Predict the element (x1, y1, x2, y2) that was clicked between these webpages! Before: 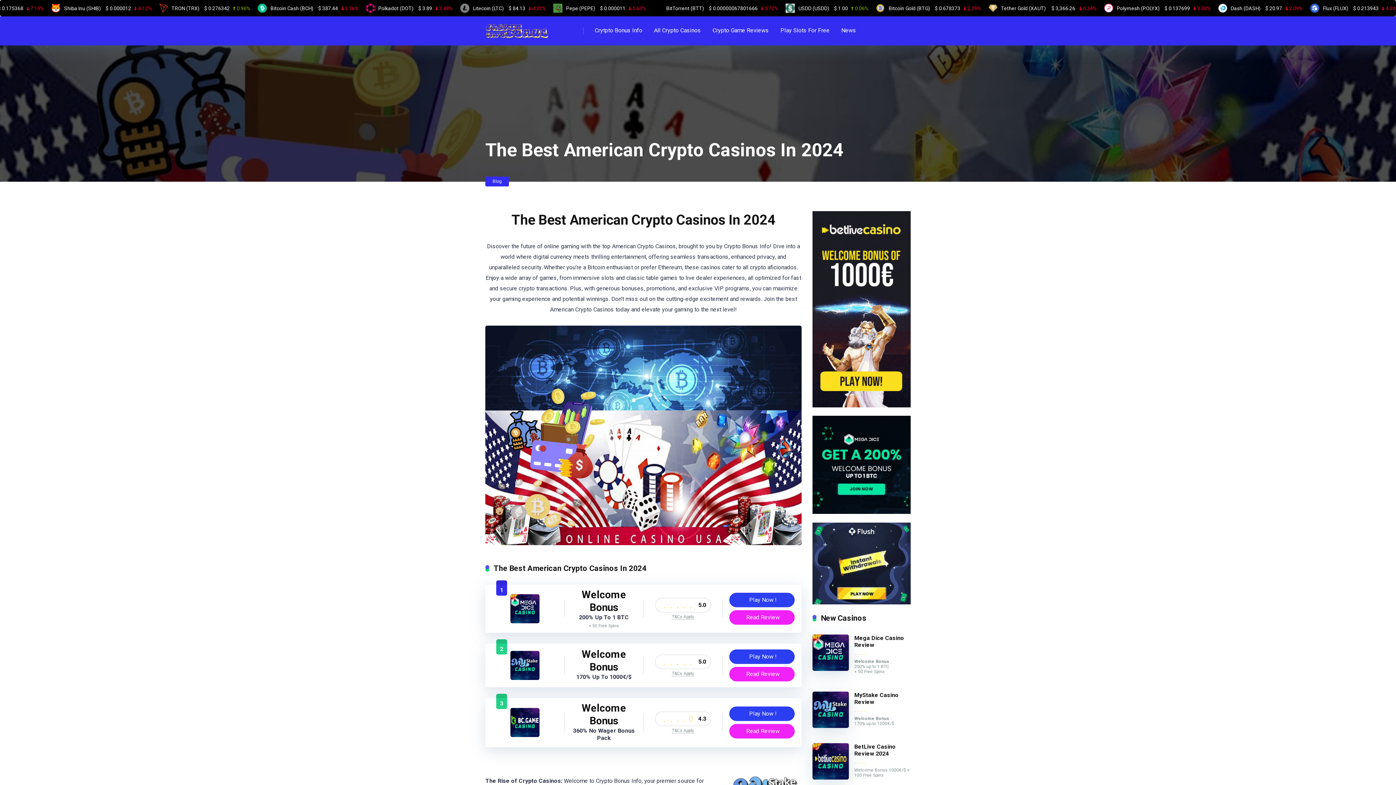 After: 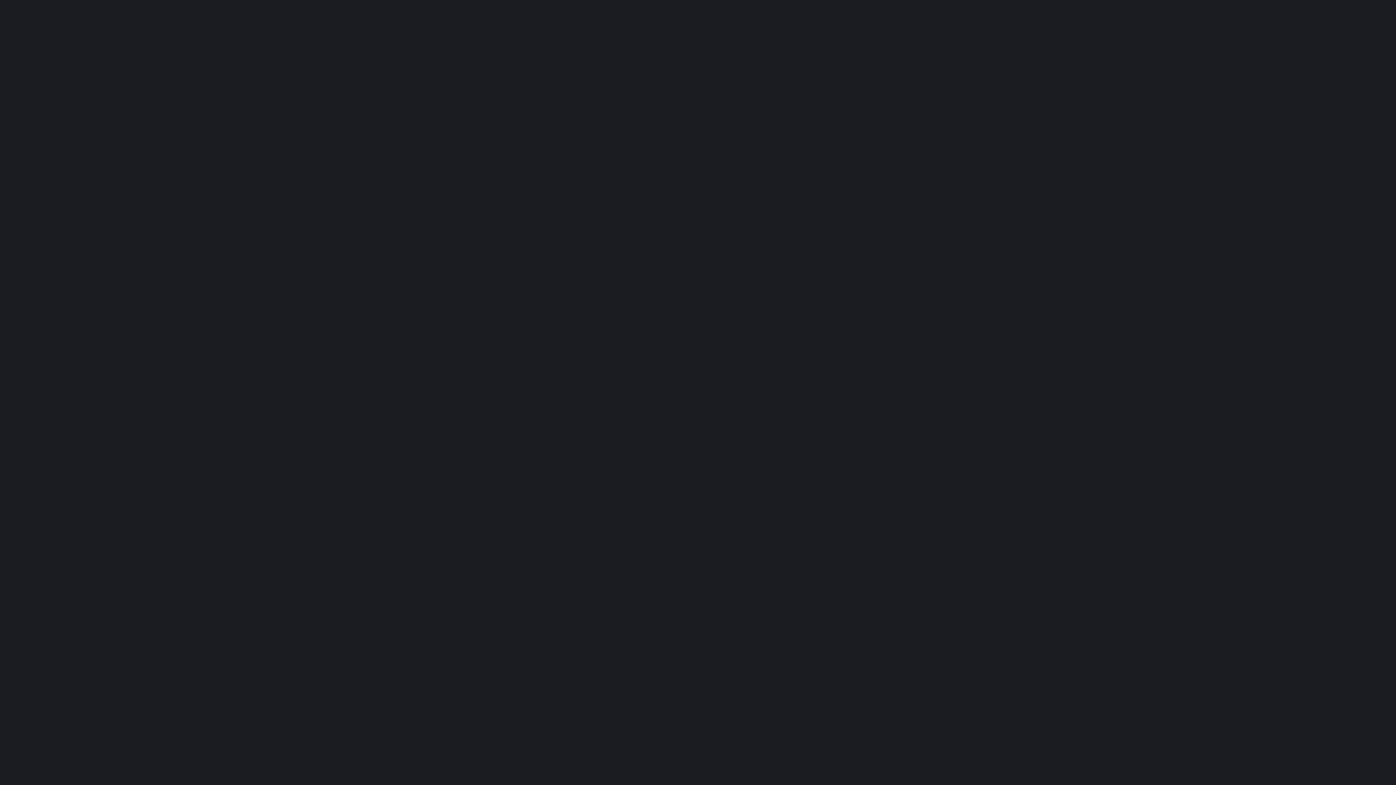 Action: bbox: (812, 211, 910, 407)